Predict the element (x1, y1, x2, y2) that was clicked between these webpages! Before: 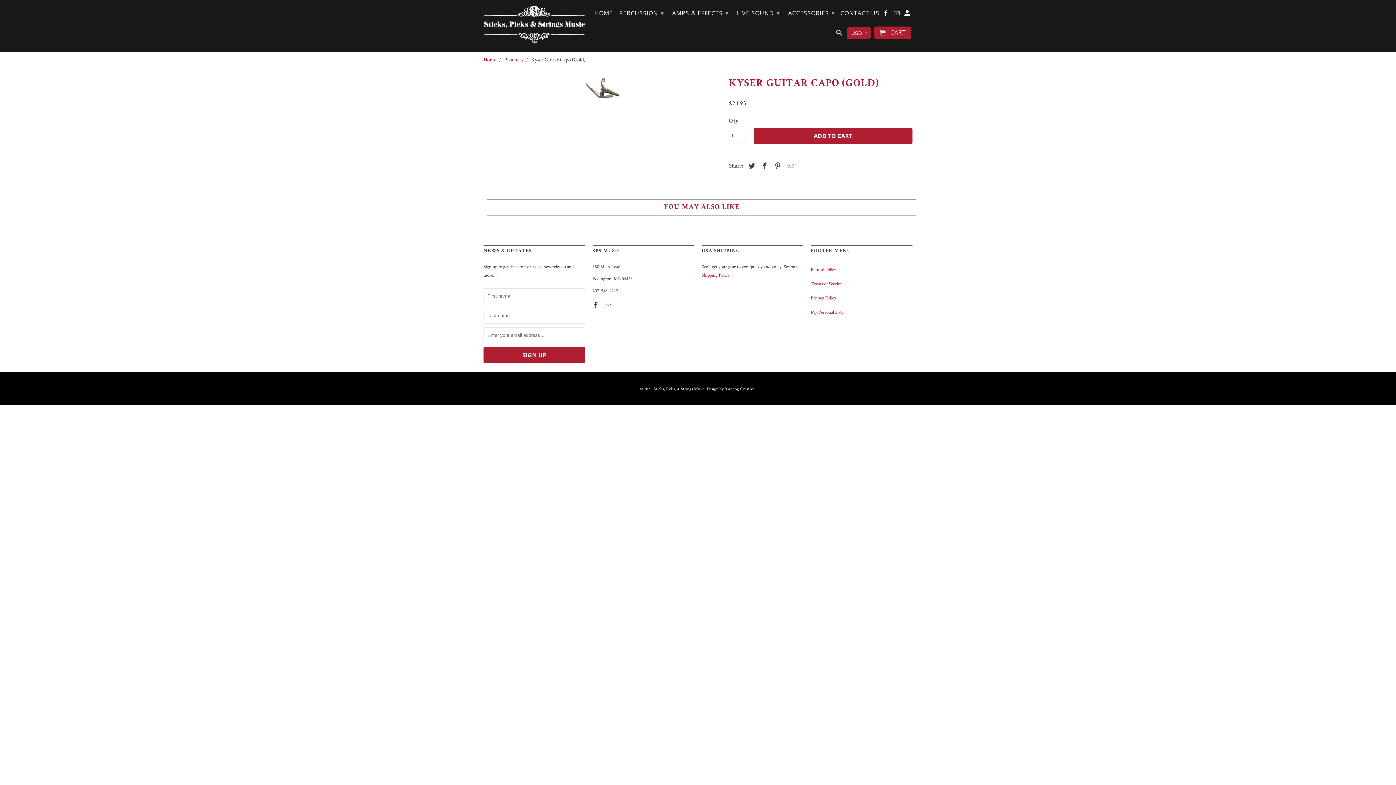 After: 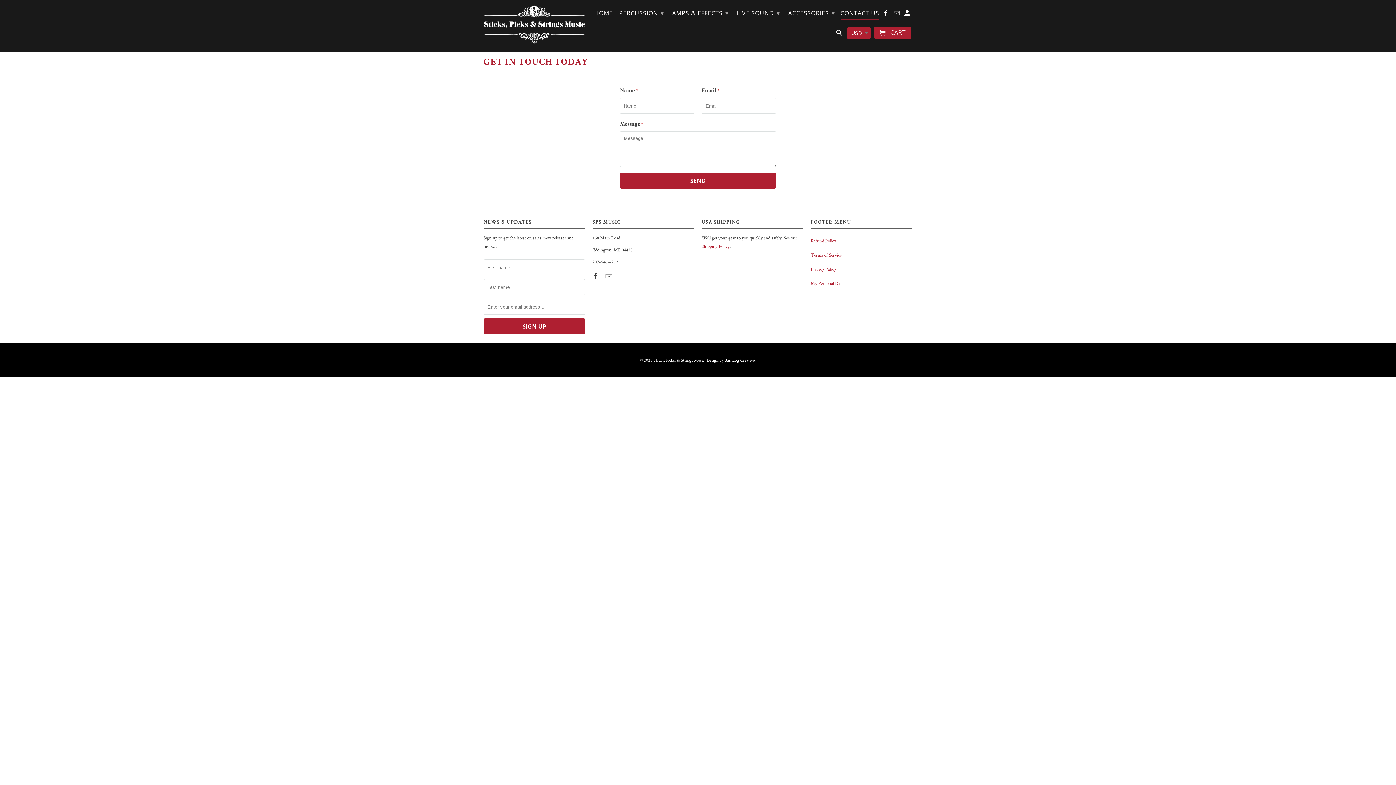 Action: label: CONTACT US bbox: (840, 9, 879, 19)